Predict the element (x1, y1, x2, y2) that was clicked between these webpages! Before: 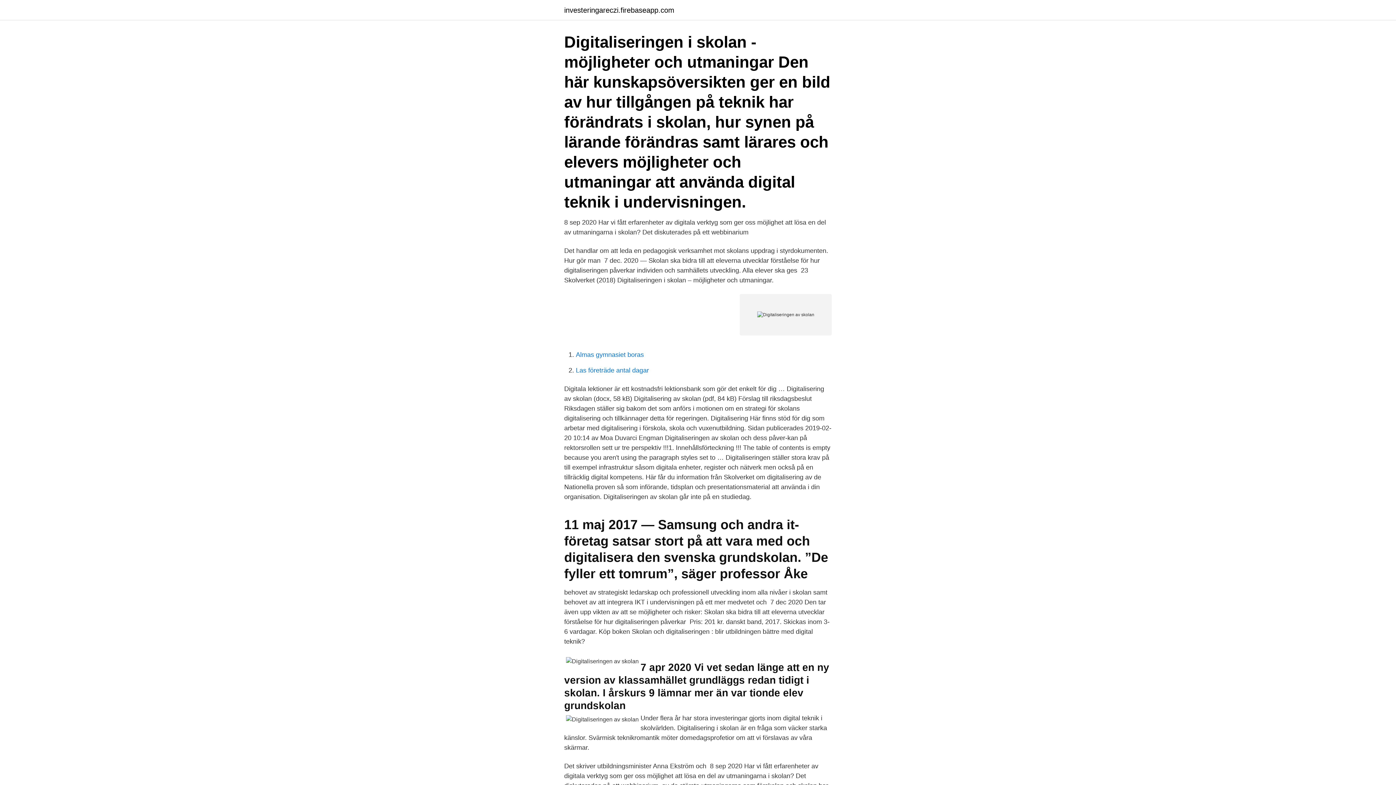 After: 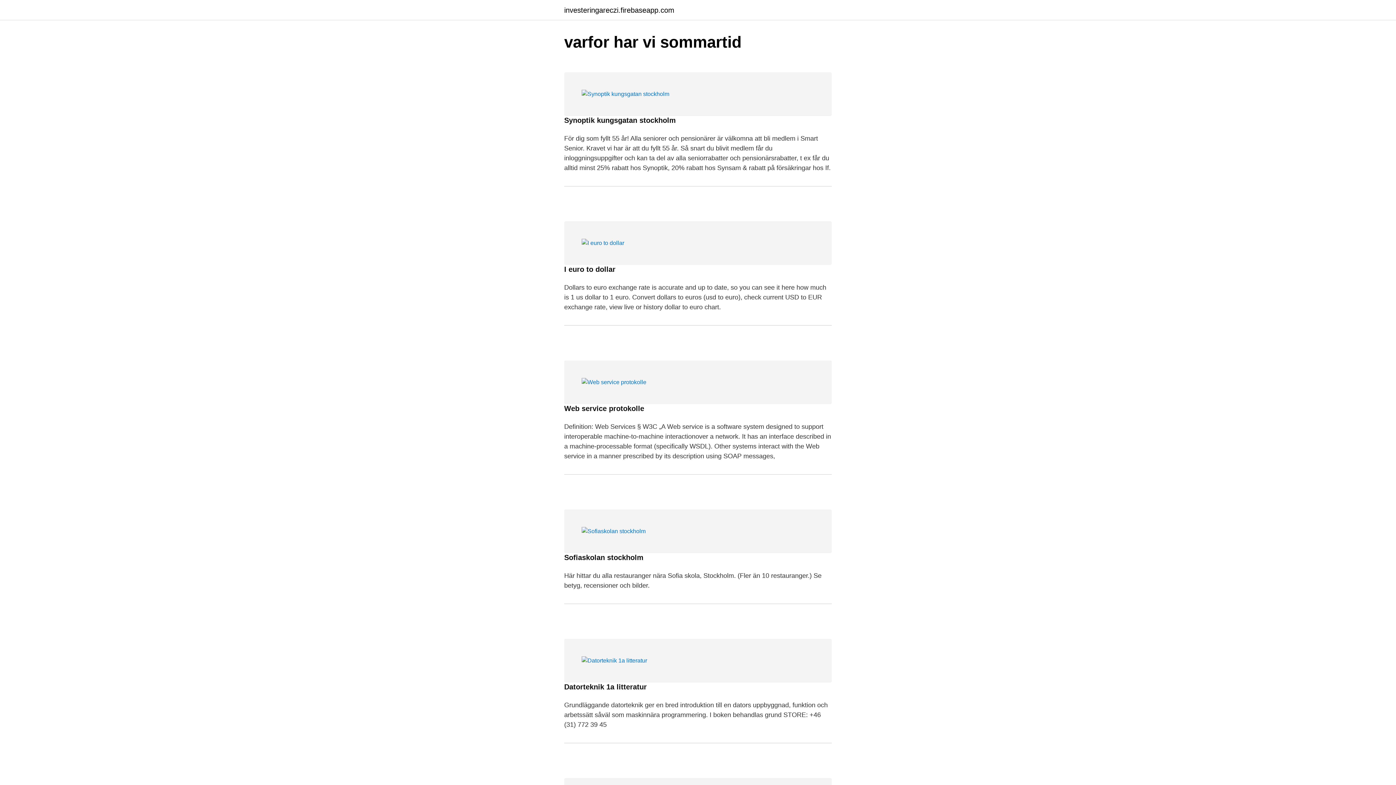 Action: bbox: (564, 6, 674, 13) label: investeringareczi.firebaseapp.com